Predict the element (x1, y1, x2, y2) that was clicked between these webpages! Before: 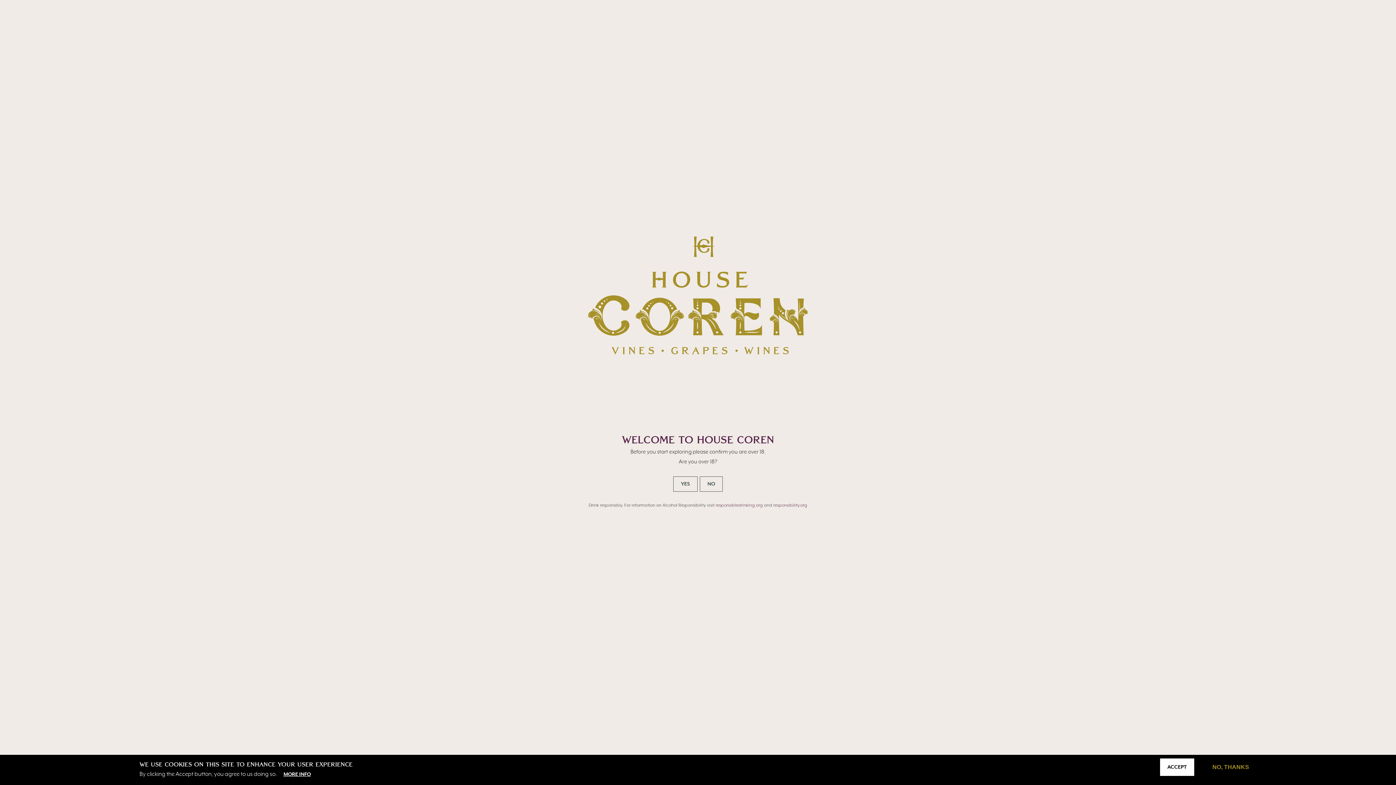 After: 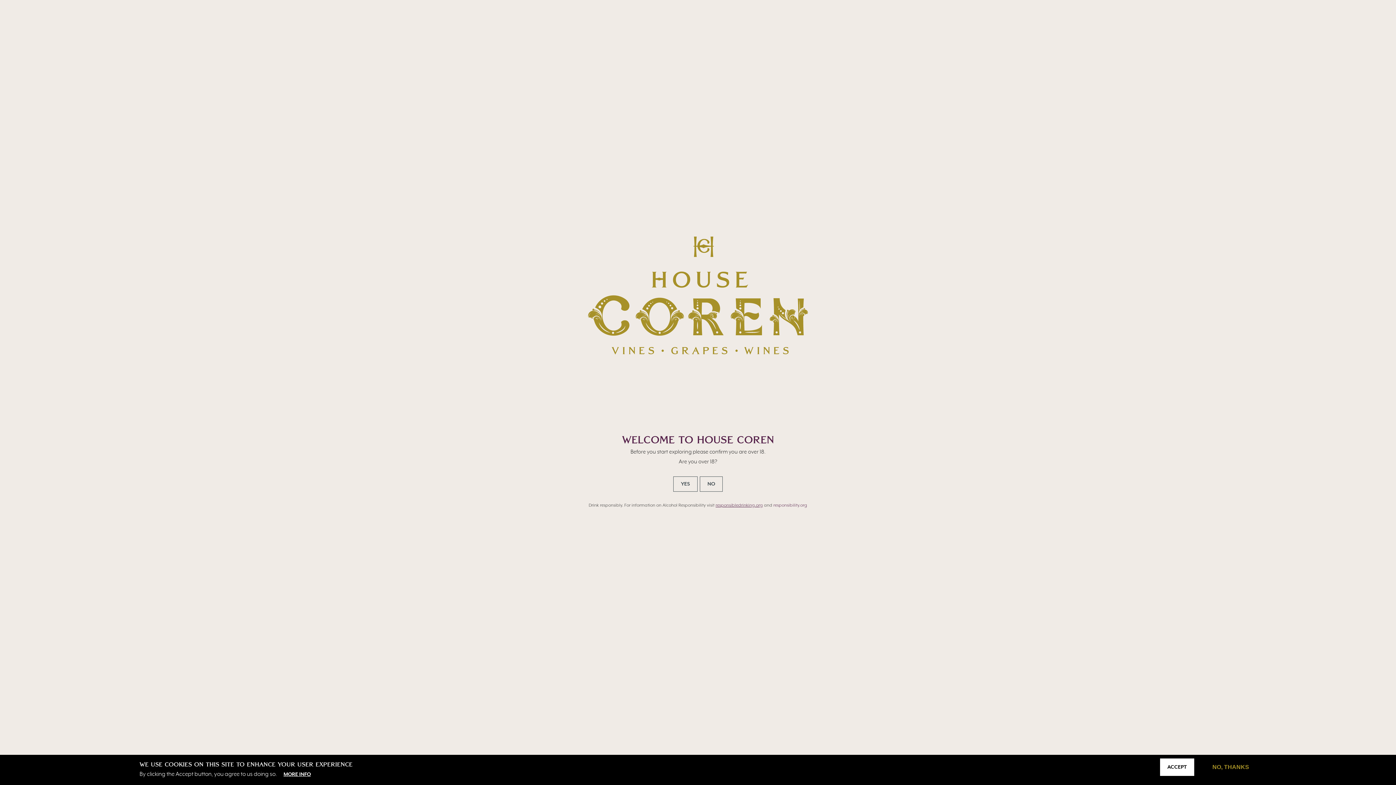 Action: bbox: (715, 503, 763, 508) label: responsibledrinking.org